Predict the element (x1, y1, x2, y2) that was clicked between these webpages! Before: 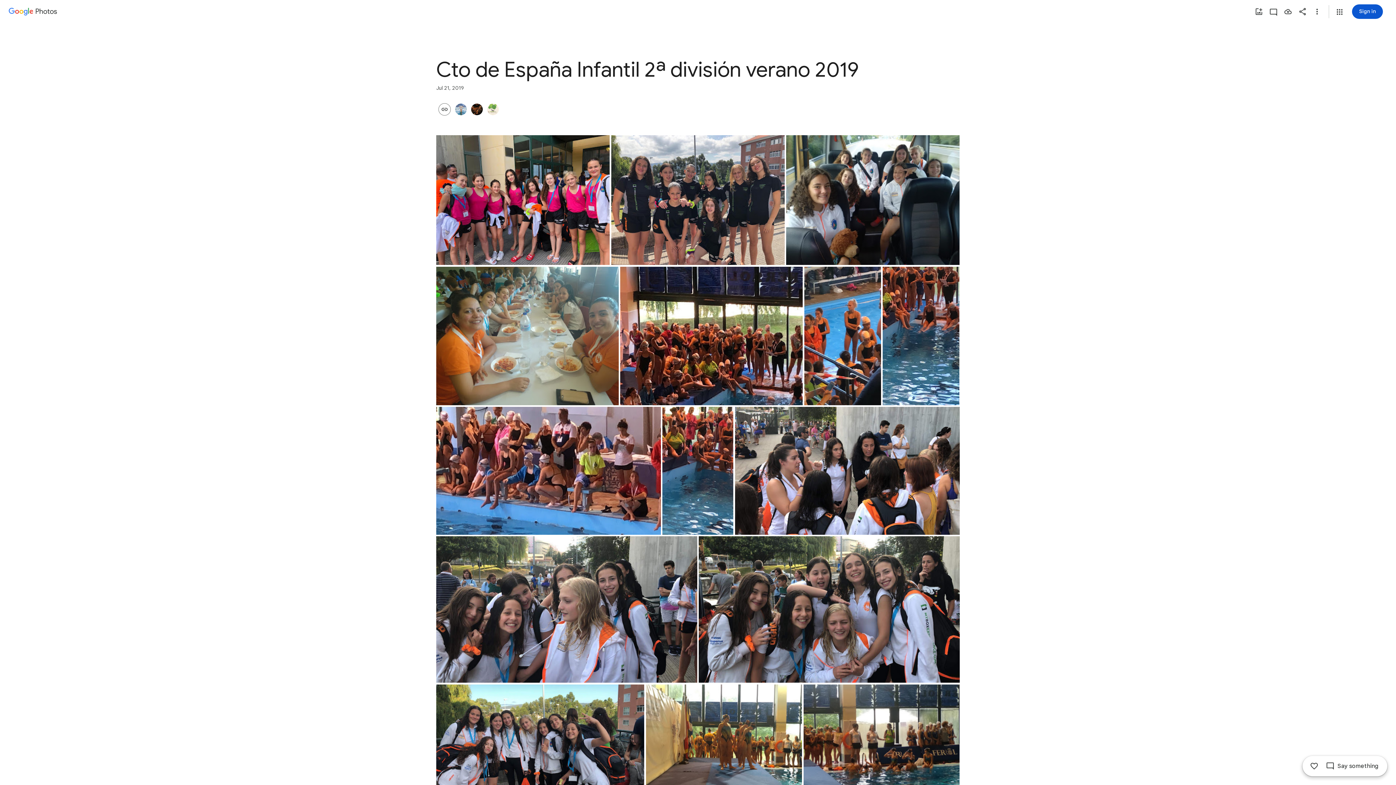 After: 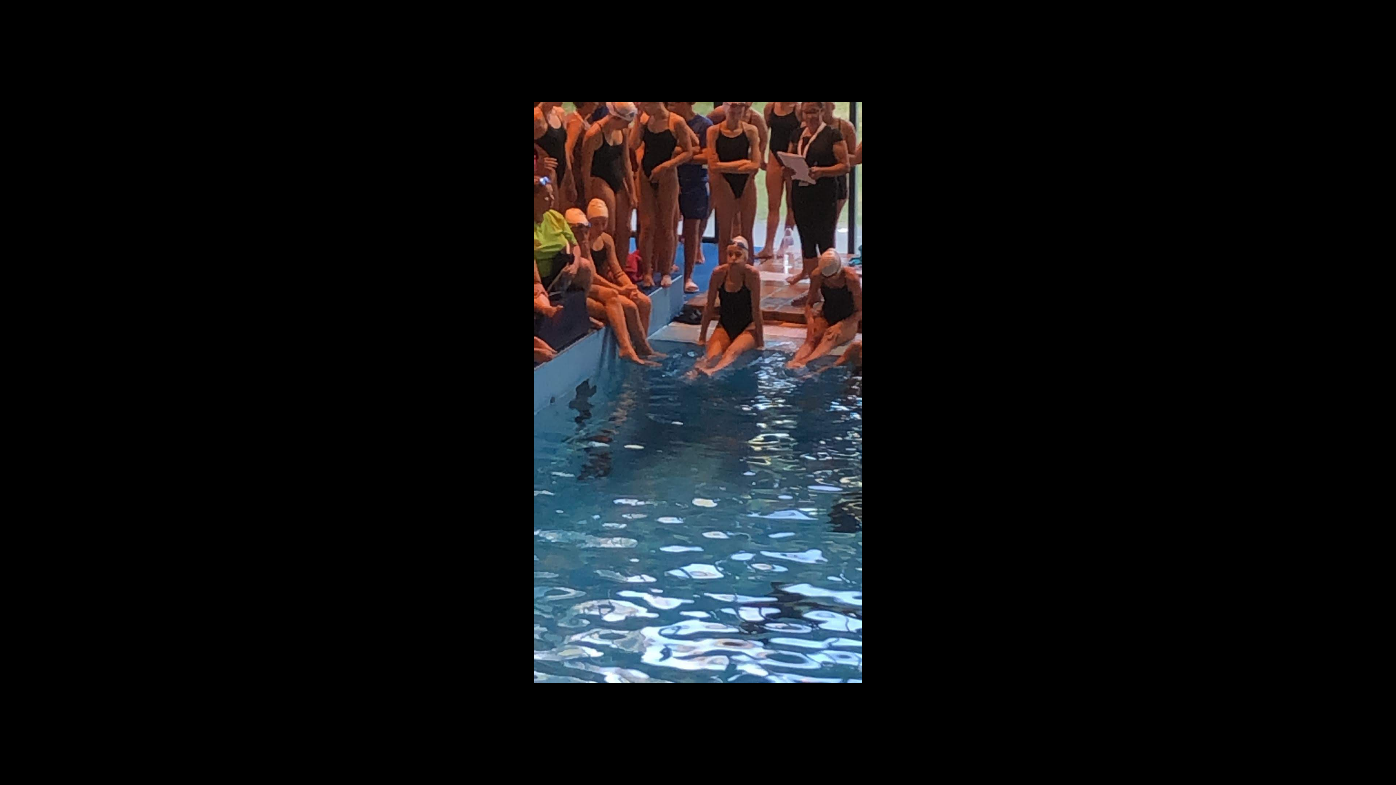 Action: label: Photo - Portrait - Jul 21, 2019, 6:38:01 PM bbox: (882, 266, 959, 405)